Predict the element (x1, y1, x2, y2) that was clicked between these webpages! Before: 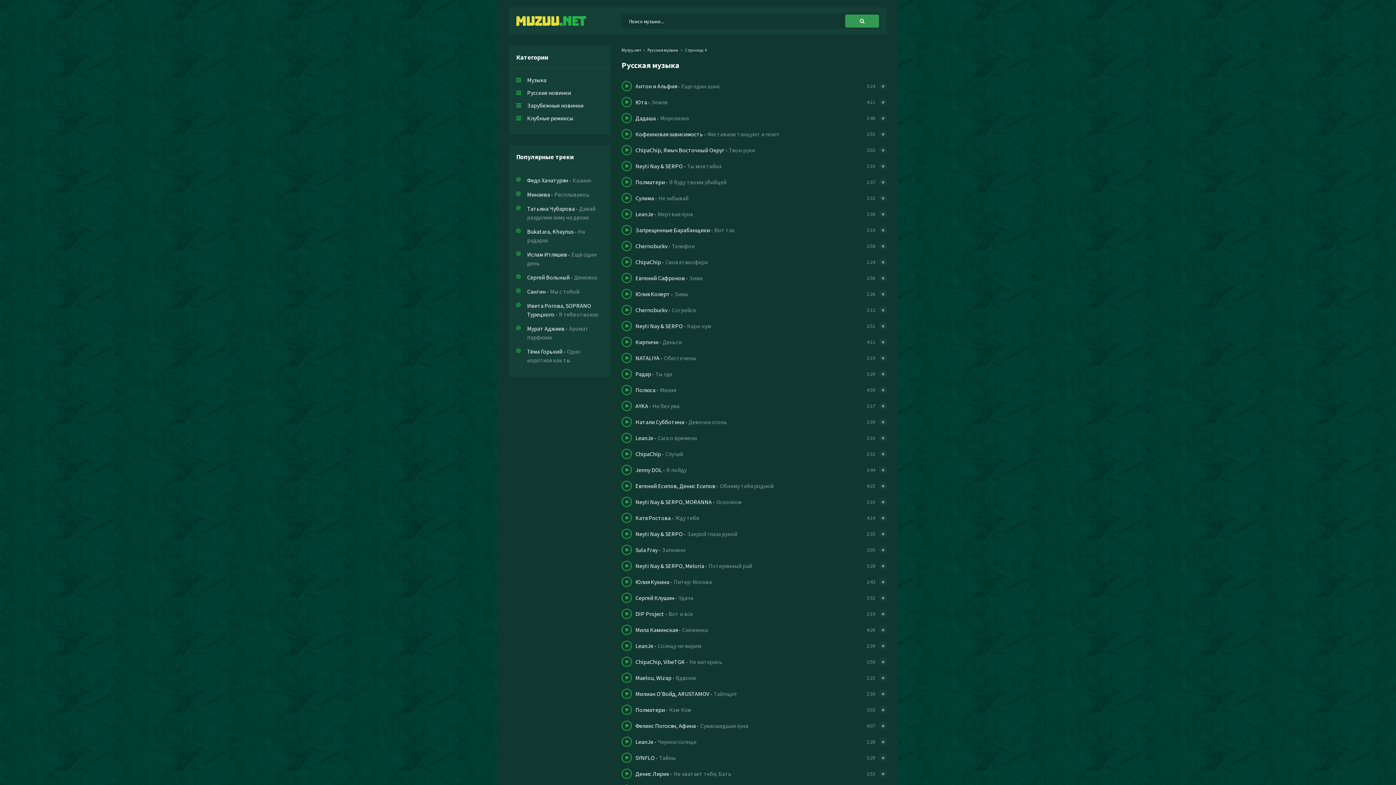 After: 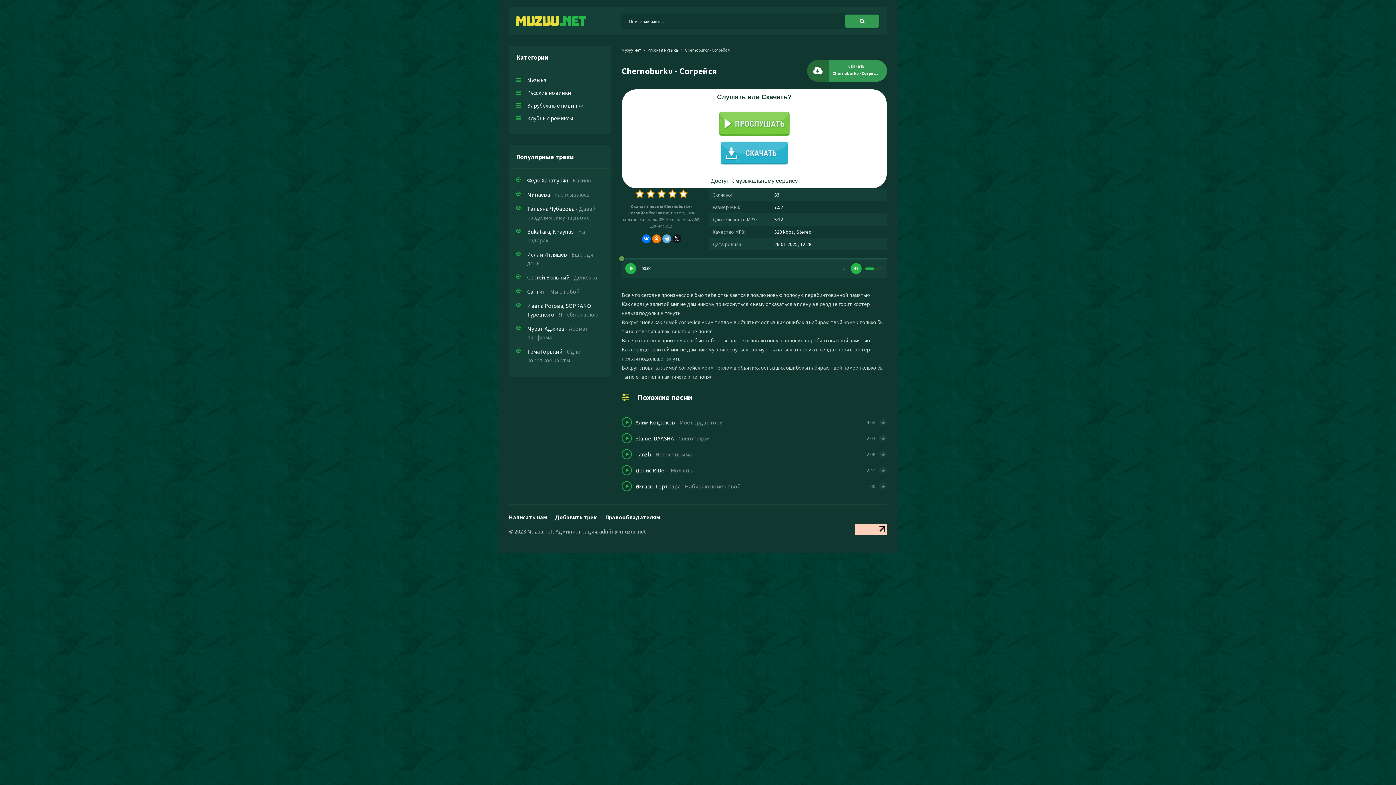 Action: bbox: (621, 305, 887, 315) label: Chernoburkv - Согрейся
3:12